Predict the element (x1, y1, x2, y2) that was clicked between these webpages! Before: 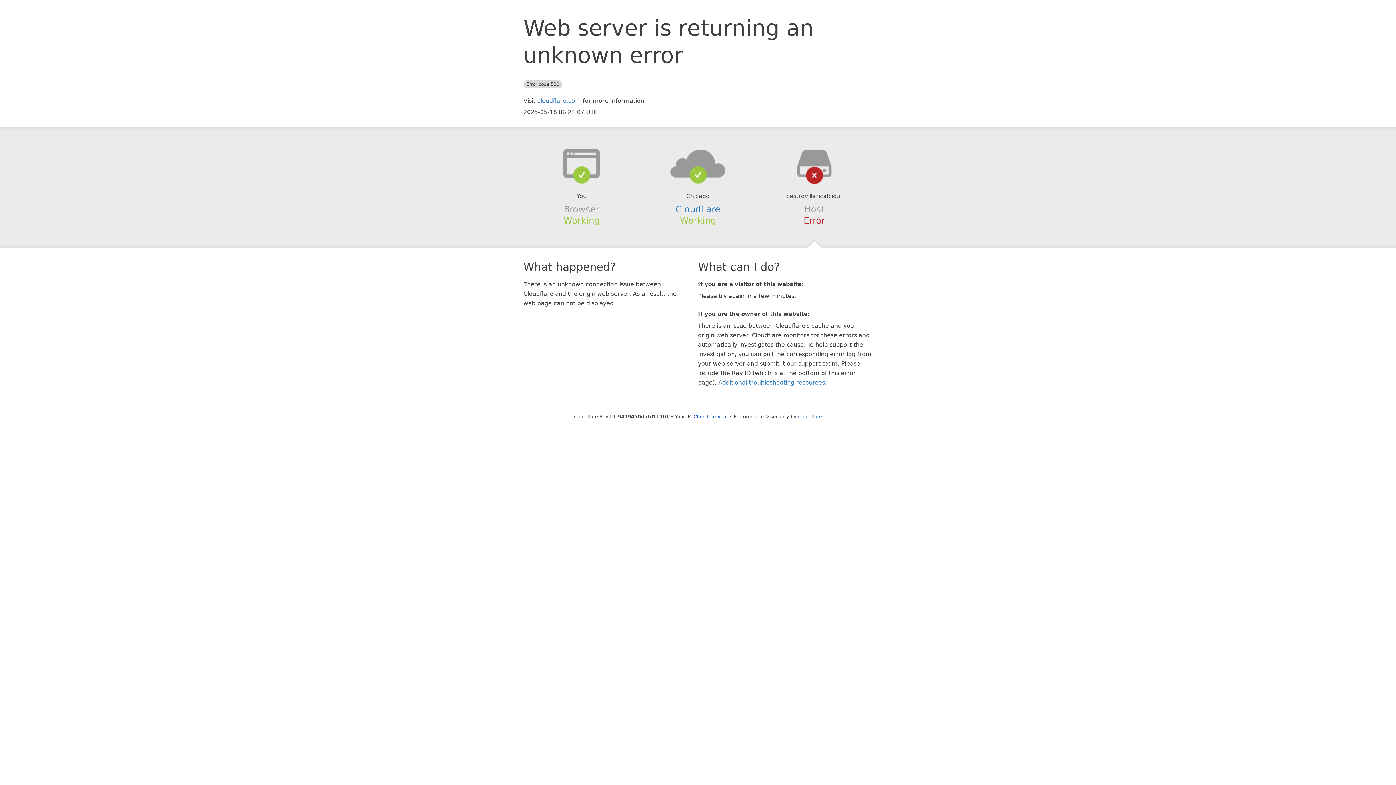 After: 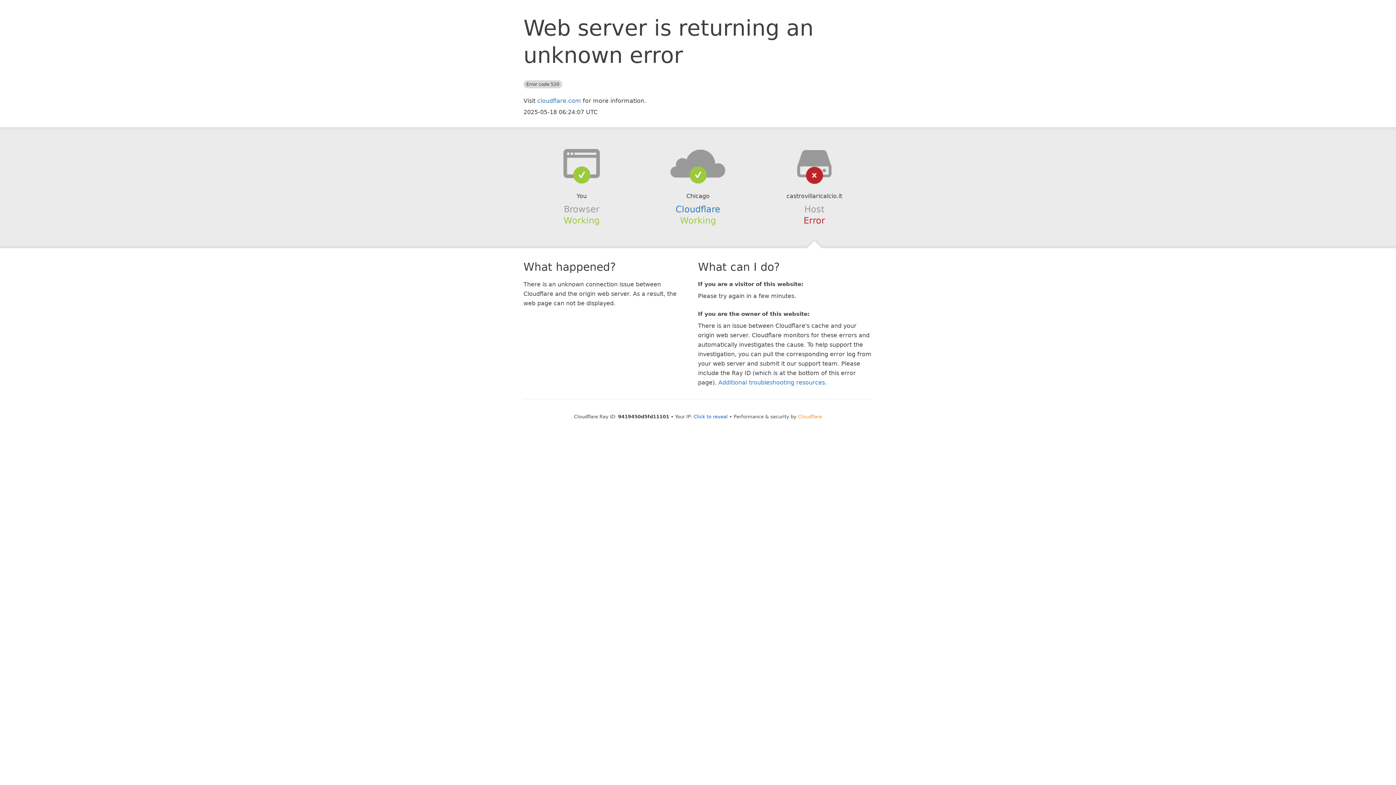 Action: bbox: (798, 414, 822, 419) label: Cloudflare